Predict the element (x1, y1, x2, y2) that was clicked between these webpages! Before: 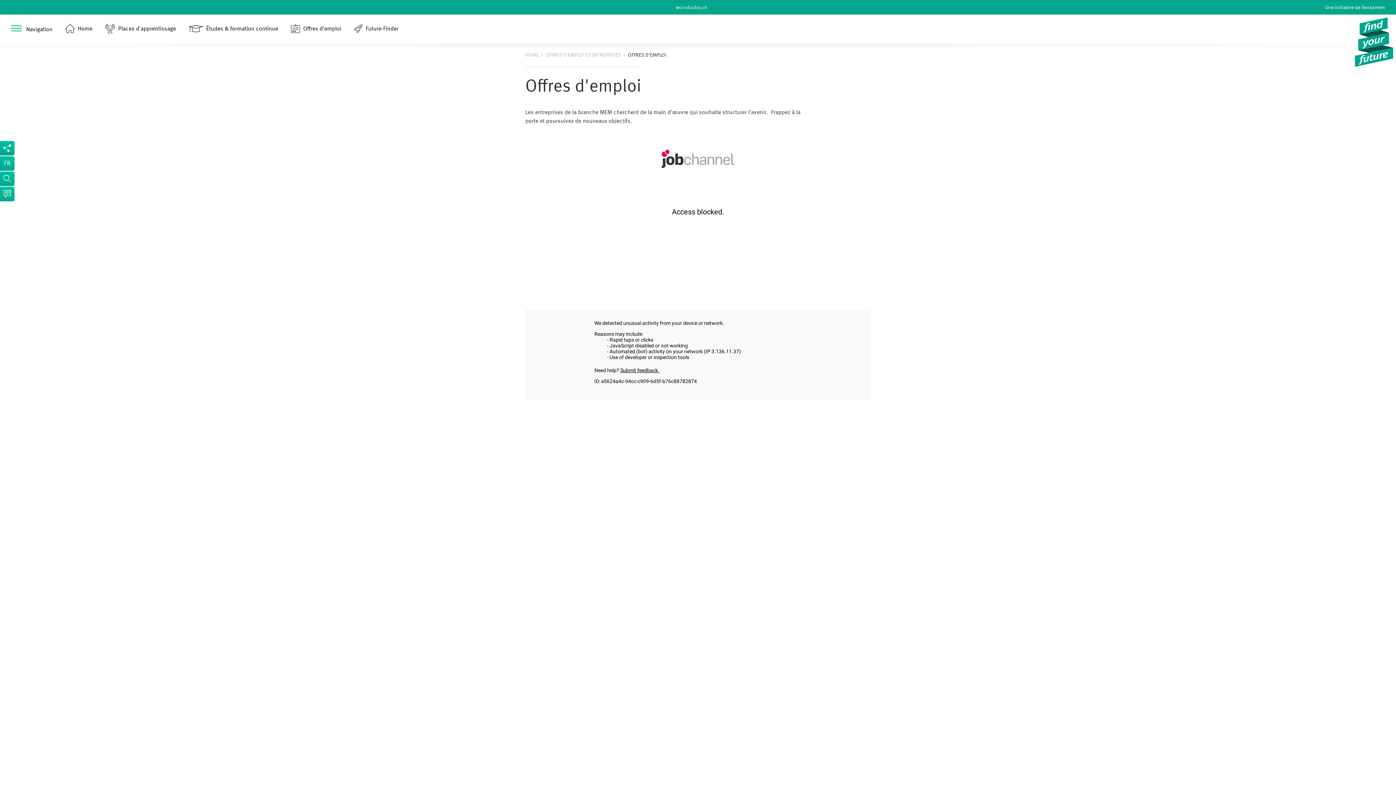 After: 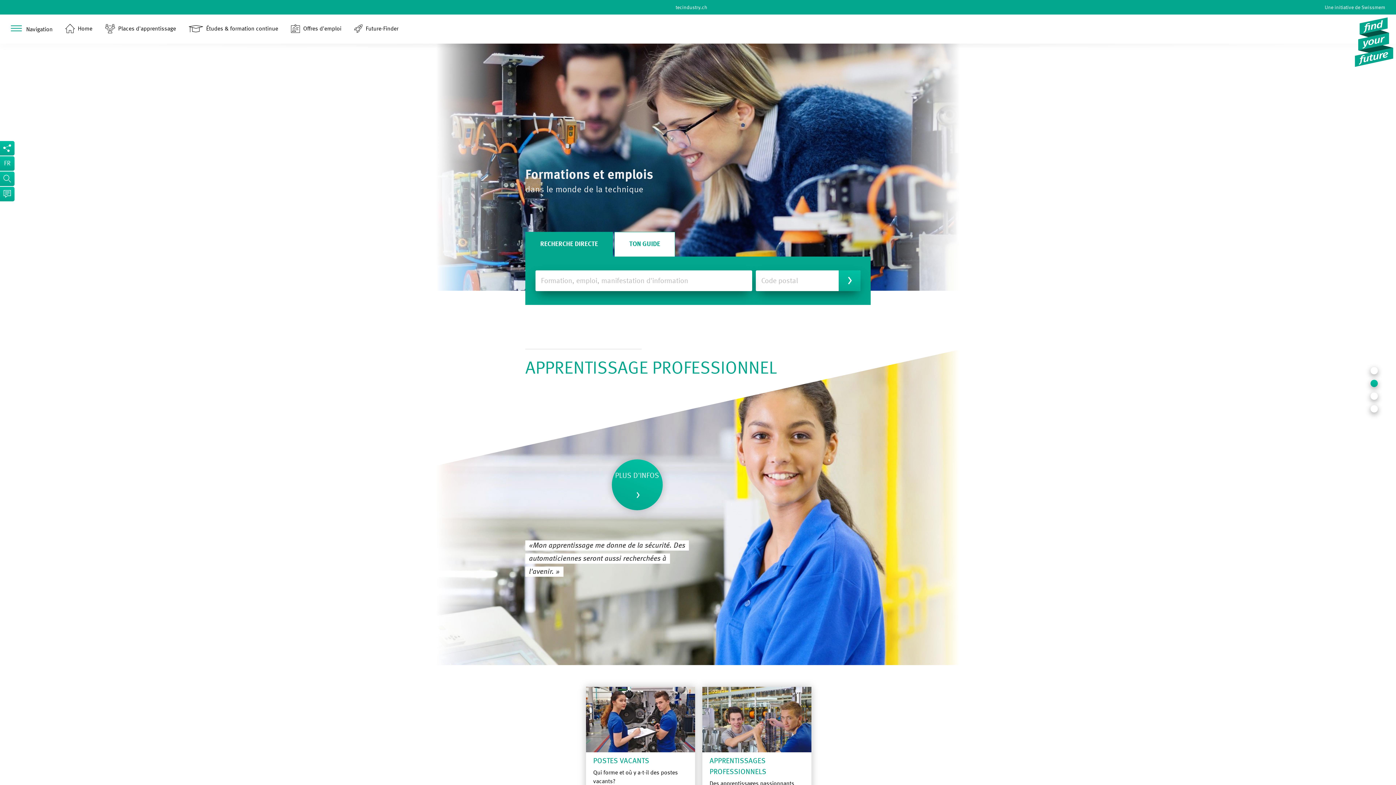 Action: bbox: (1355, 17, 1393, 66)